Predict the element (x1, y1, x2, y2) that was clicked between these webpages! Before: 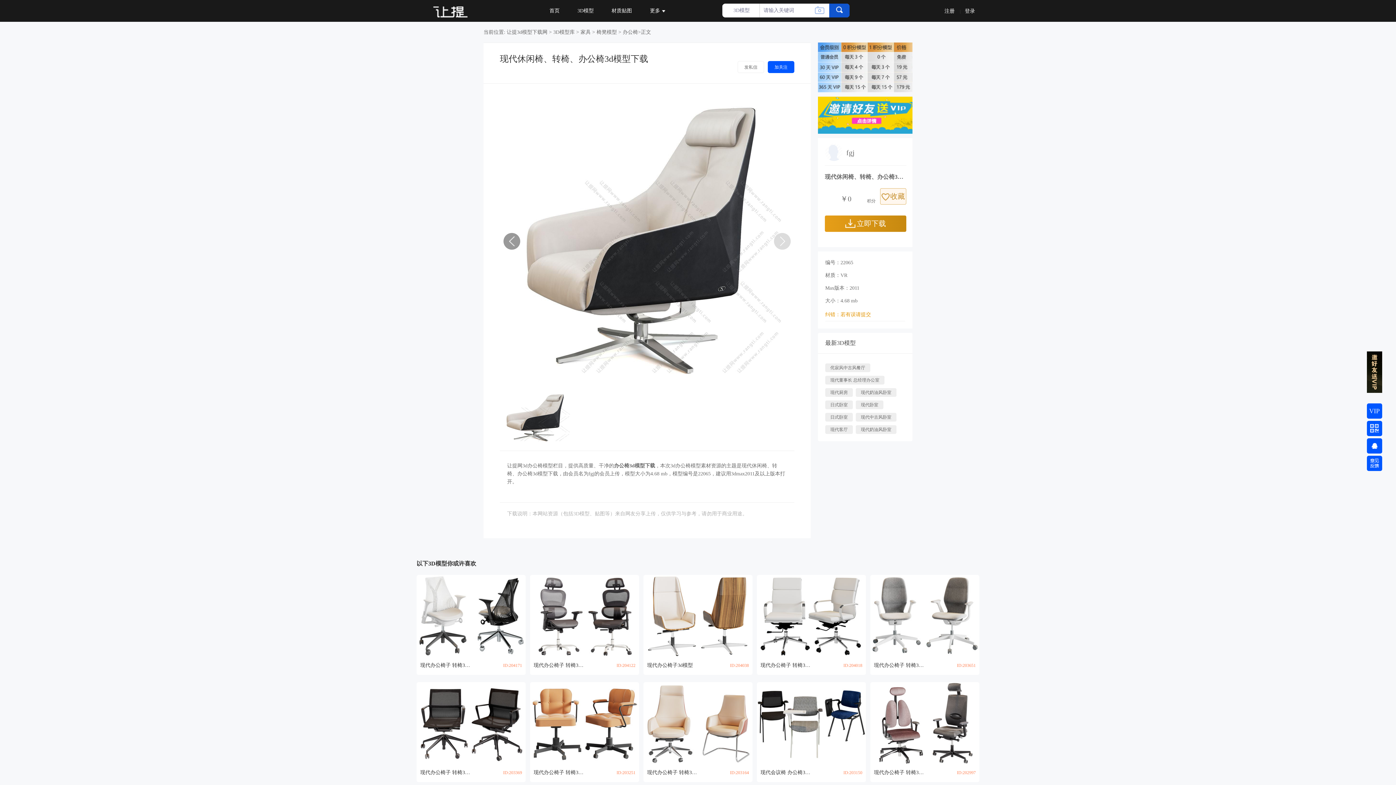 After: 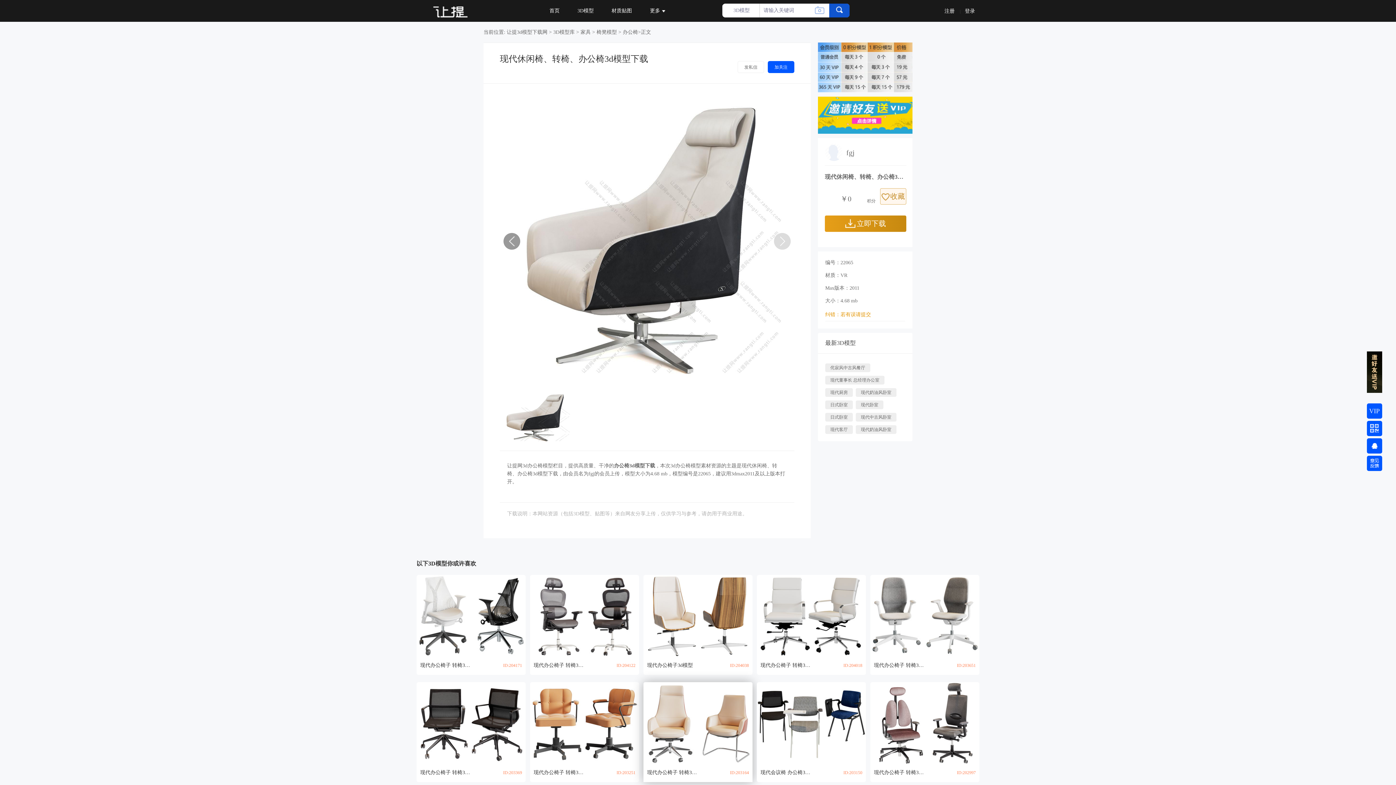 Action: label: 现代办公椅子 转椅3d模型 bbox: (647, 769, 698, 776)